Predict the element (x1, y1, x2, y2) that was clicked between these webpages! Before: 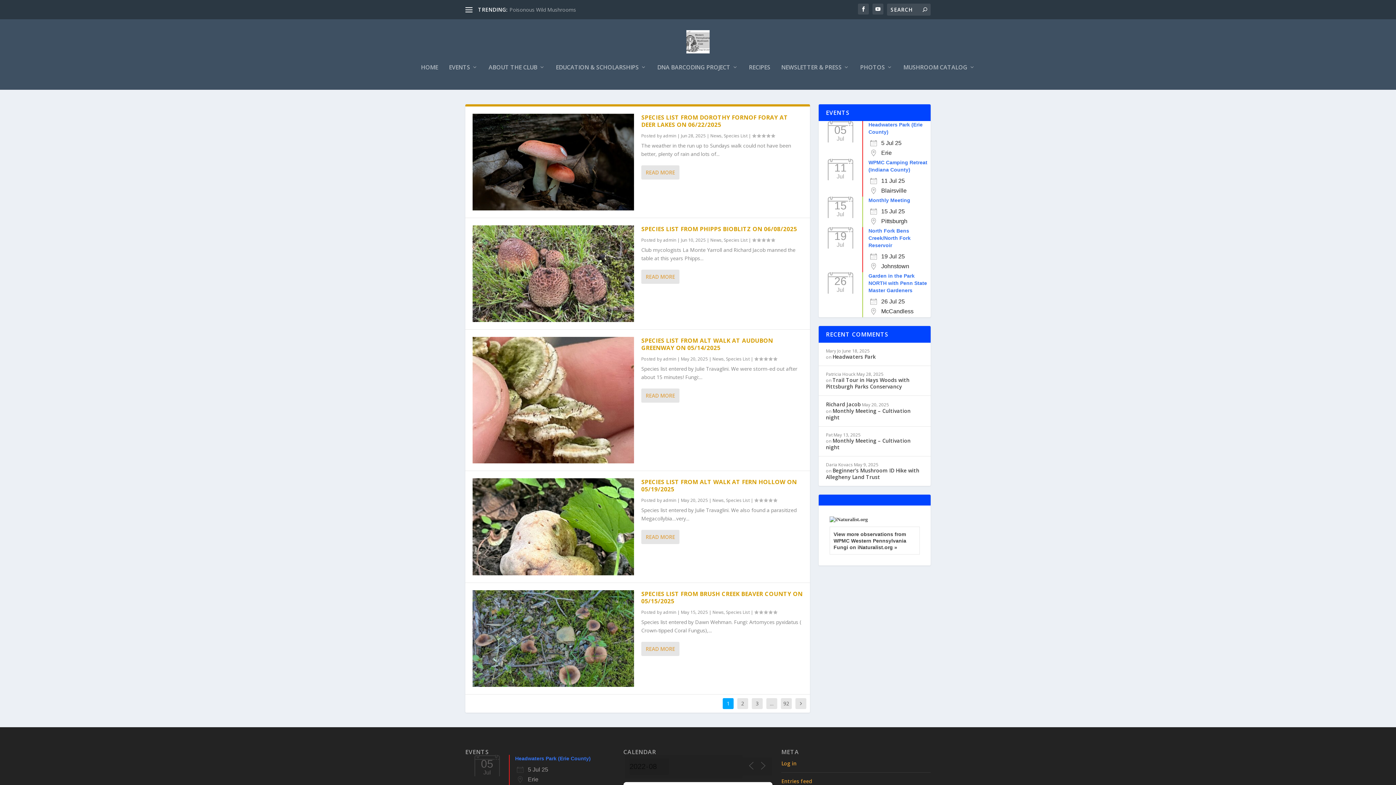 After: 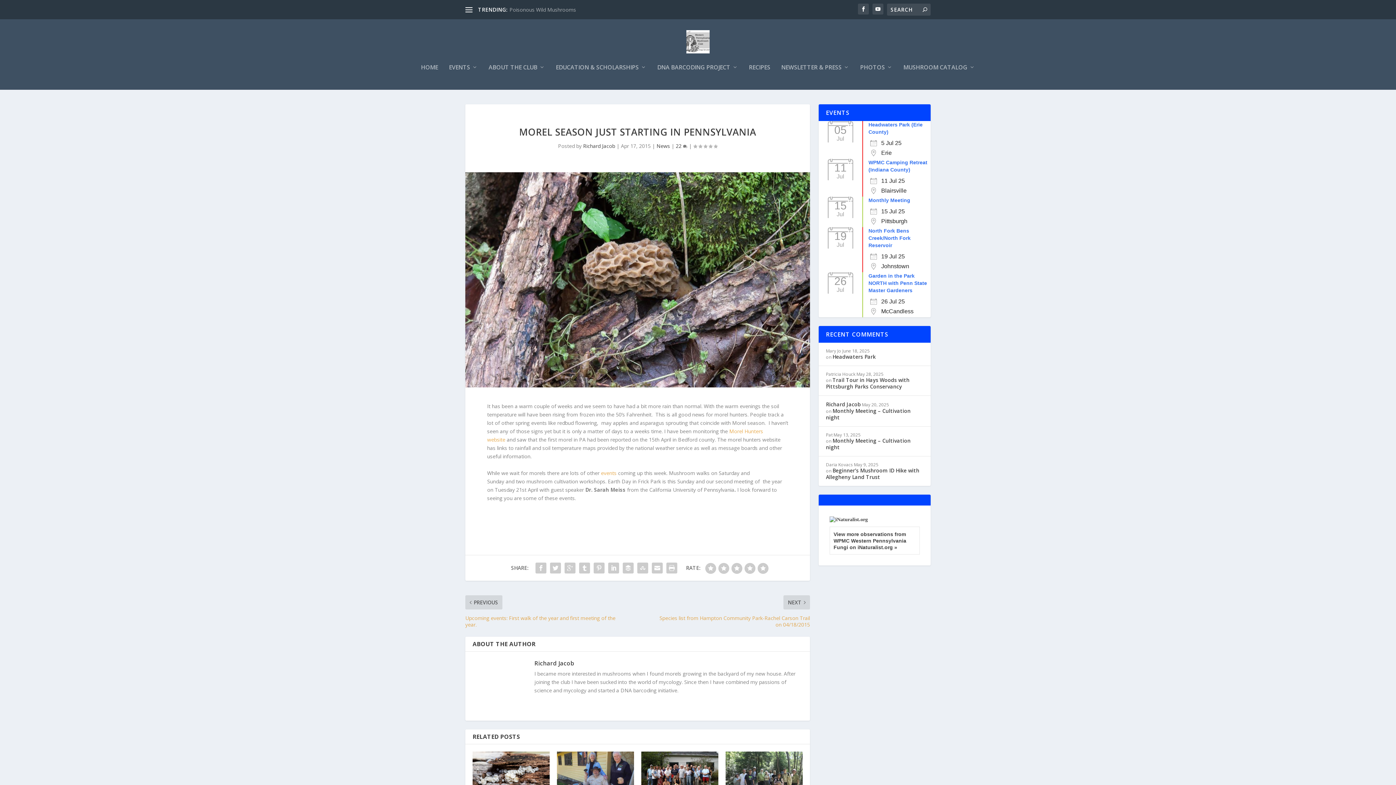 Action: label: Morel season just starting in Pennsylvania bbox: (509, 6, 608, 12)